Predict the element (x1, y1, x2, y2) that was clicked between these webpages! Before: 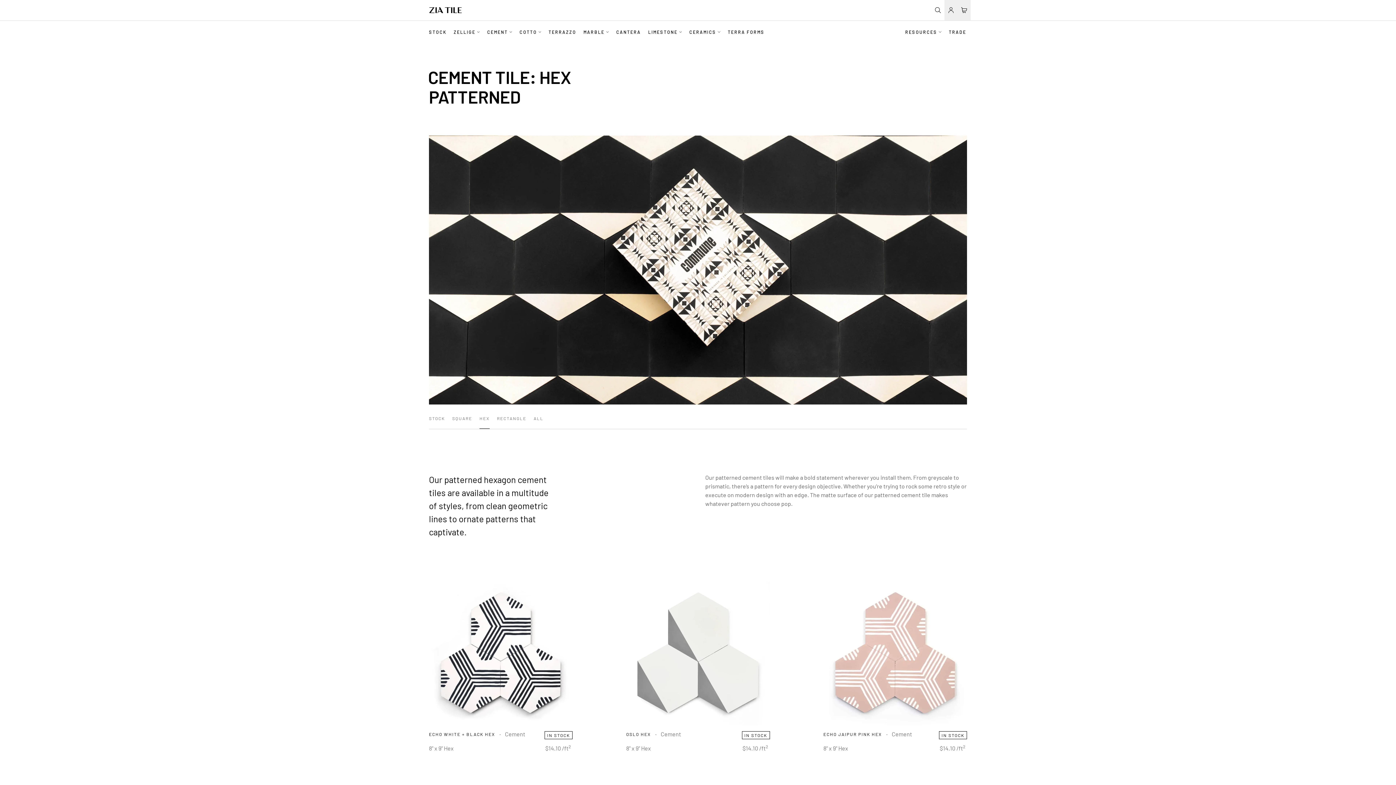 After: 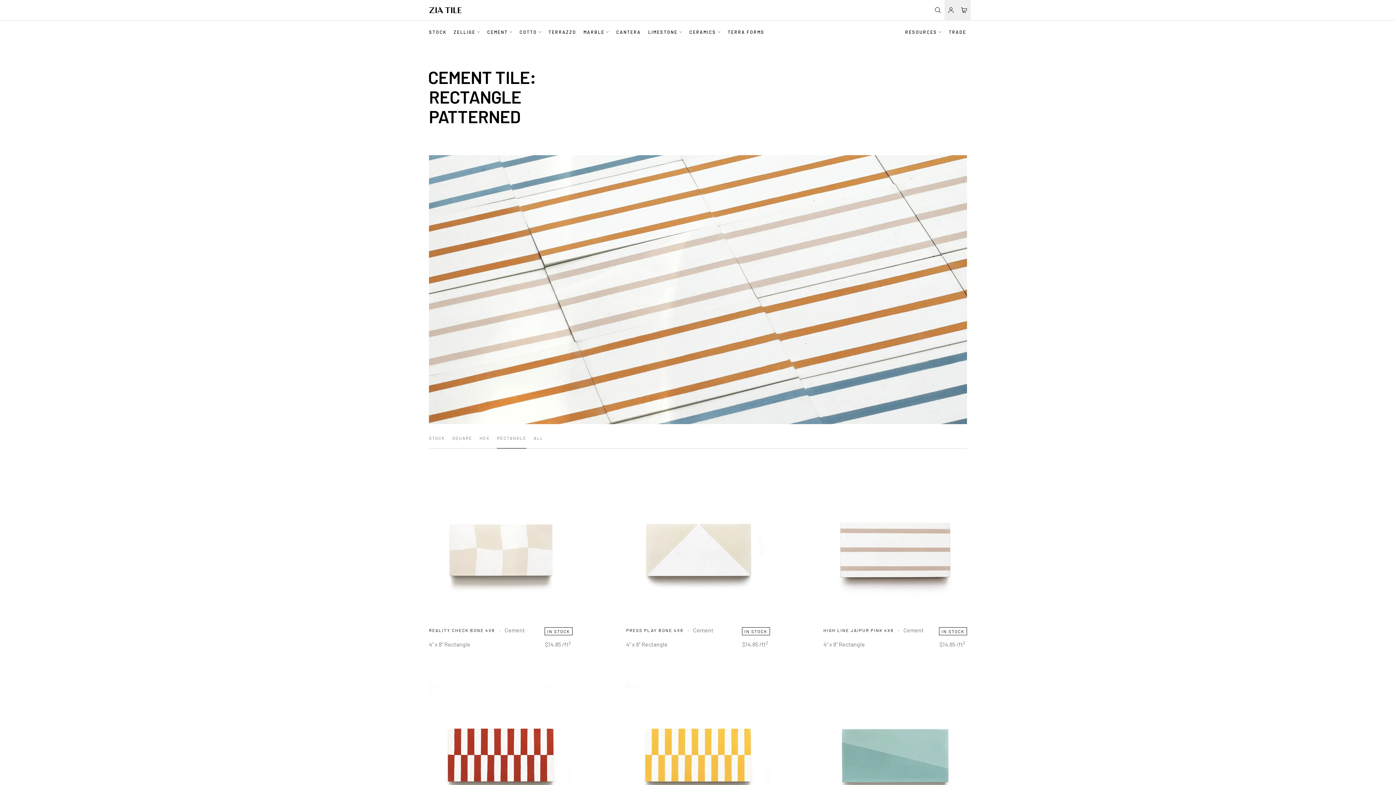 Action: bbox: (497, 408, 526, 428) label: RECTANGLE